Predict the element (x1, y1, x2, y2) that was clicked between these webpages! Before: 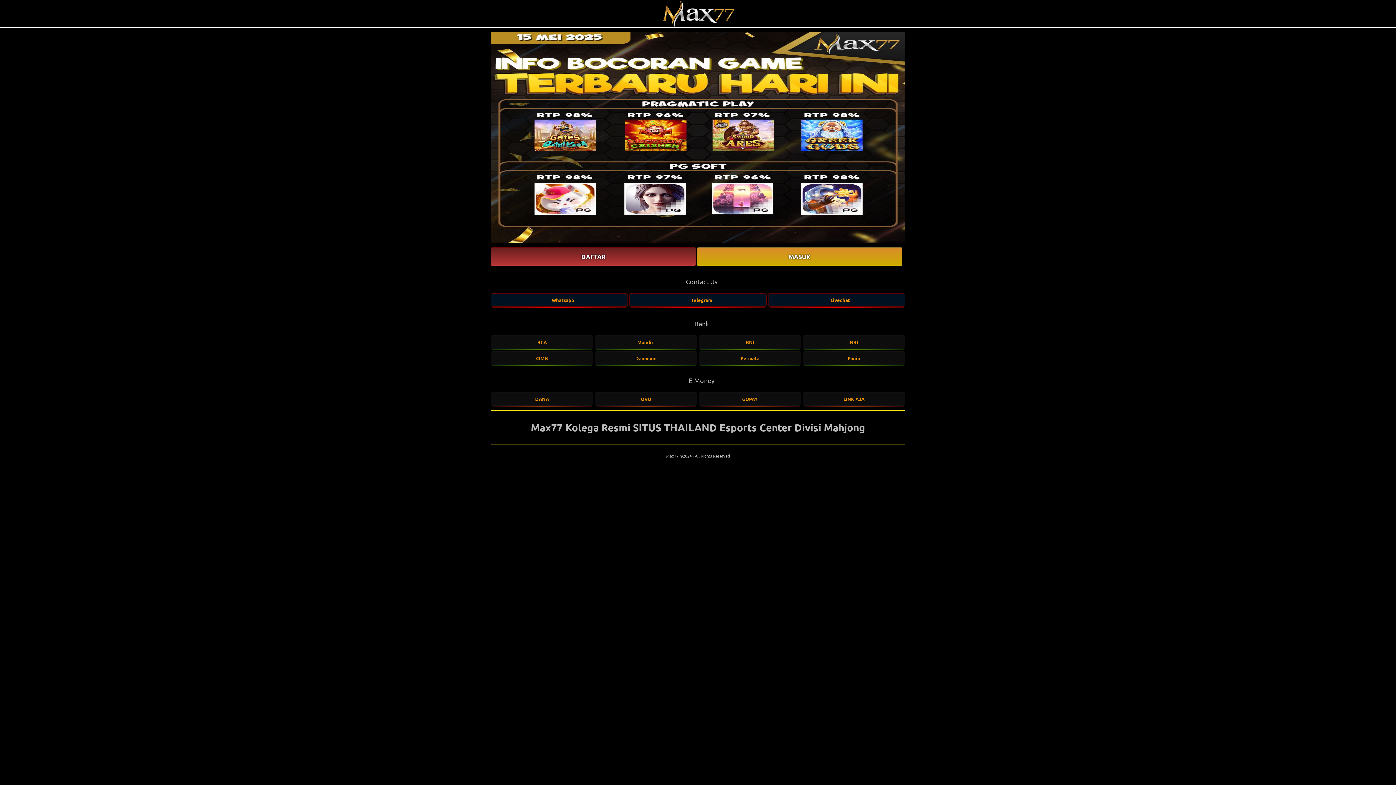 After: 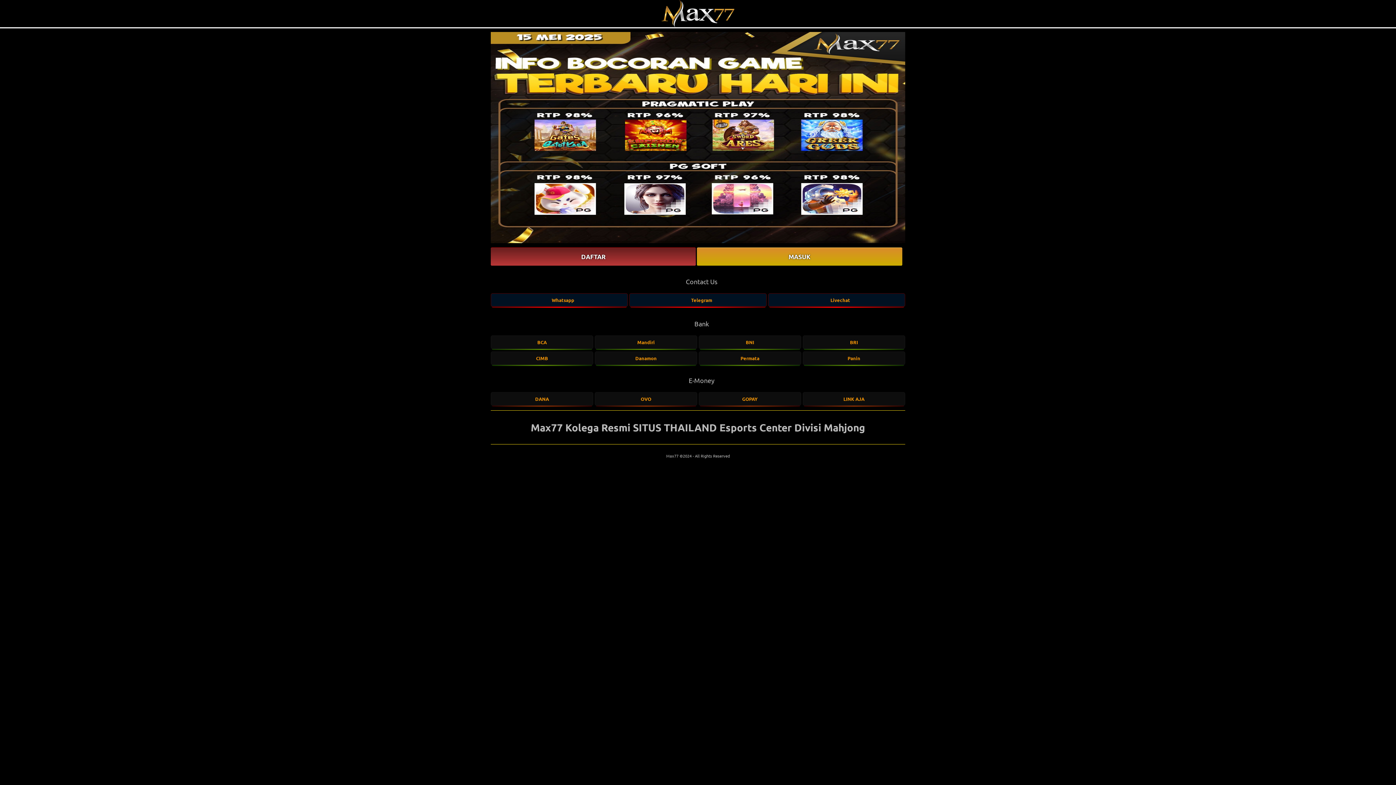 Action: bbox: (490, 32, 905, 243)